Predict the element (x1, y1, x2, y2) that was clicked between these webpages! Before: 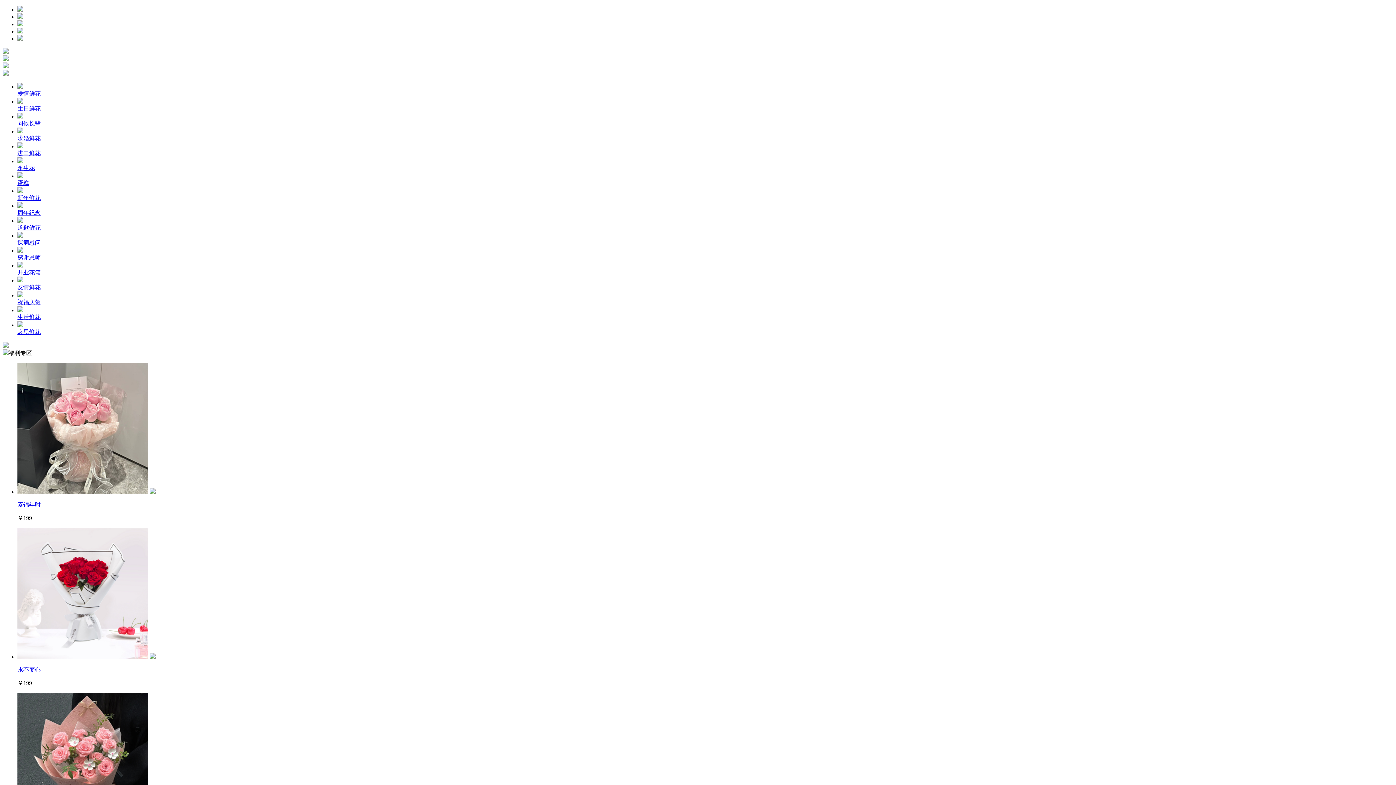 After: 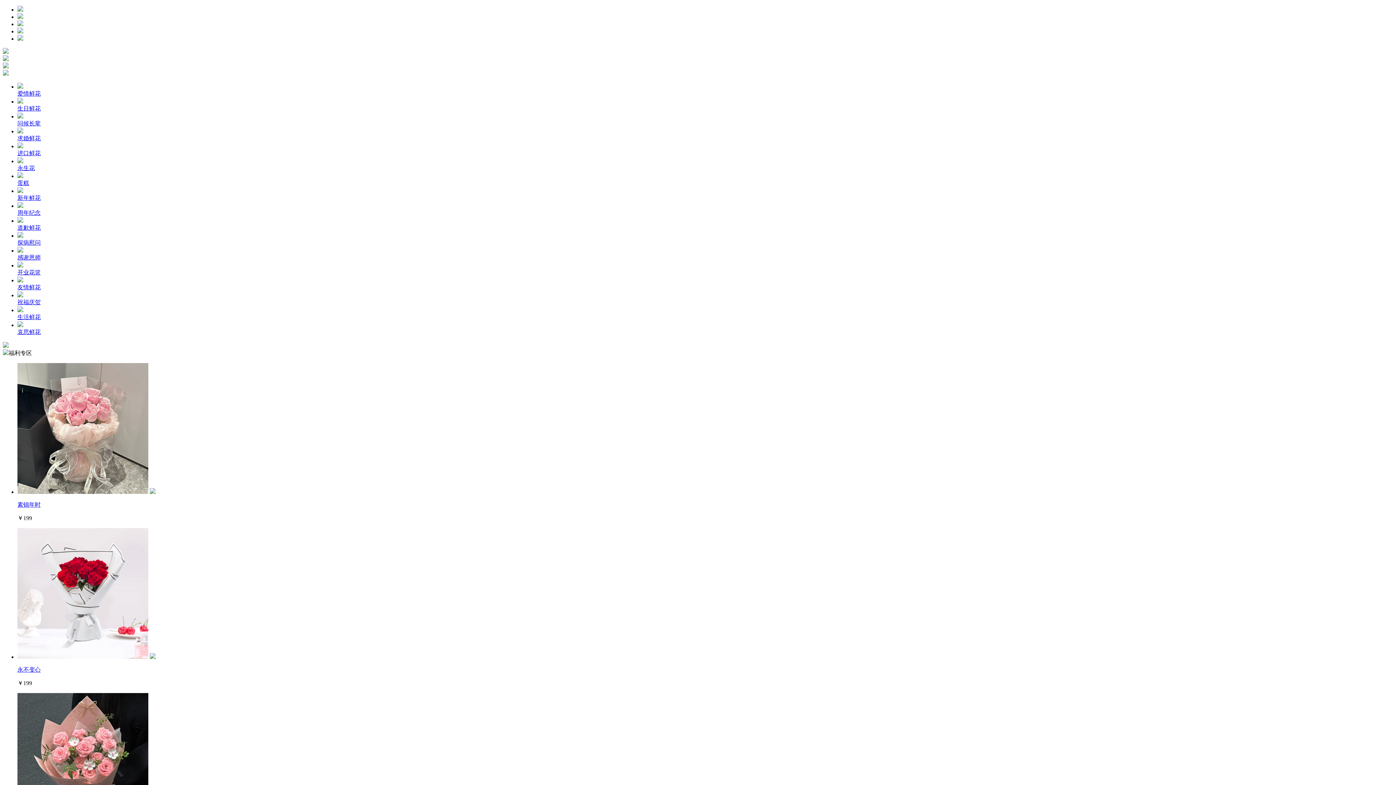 Action: bbox: (17, 21, 23, 27)